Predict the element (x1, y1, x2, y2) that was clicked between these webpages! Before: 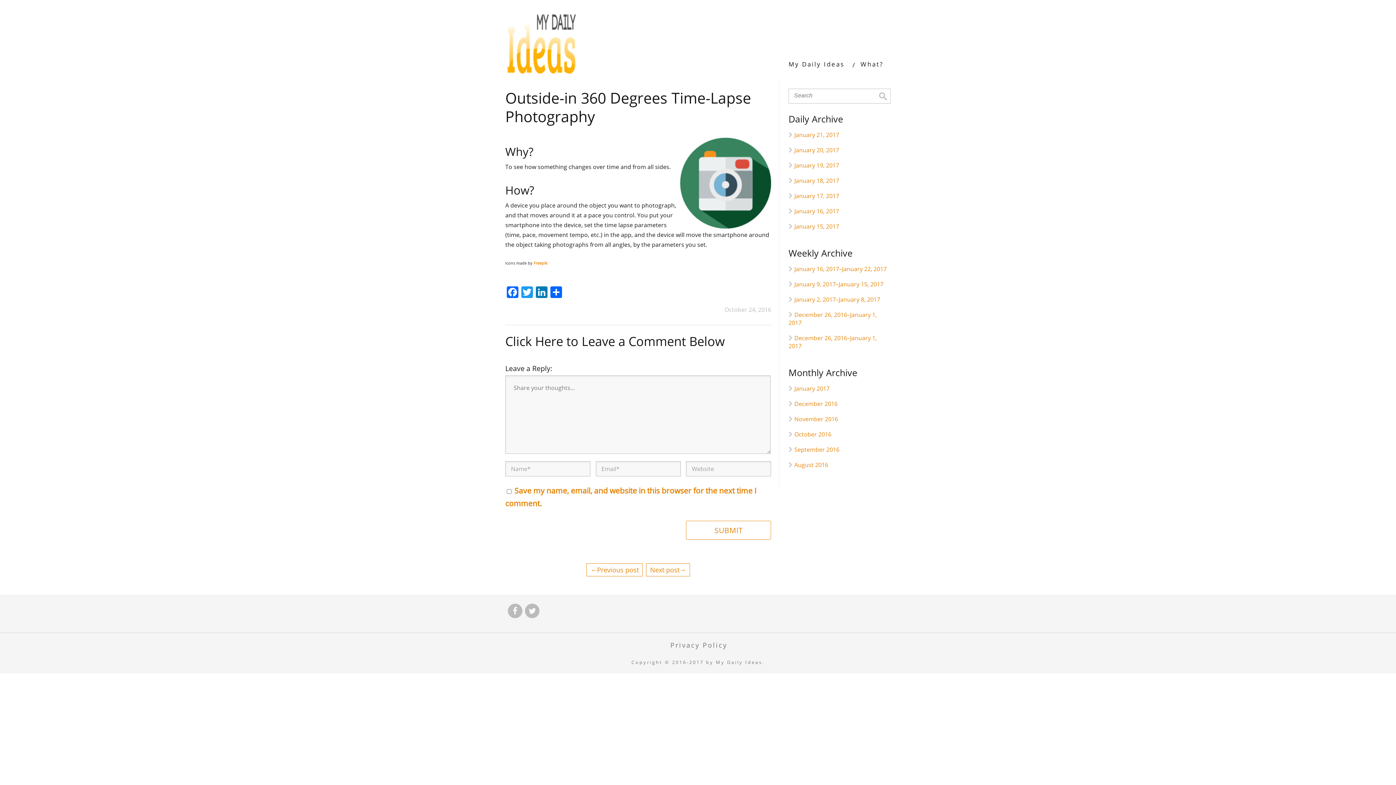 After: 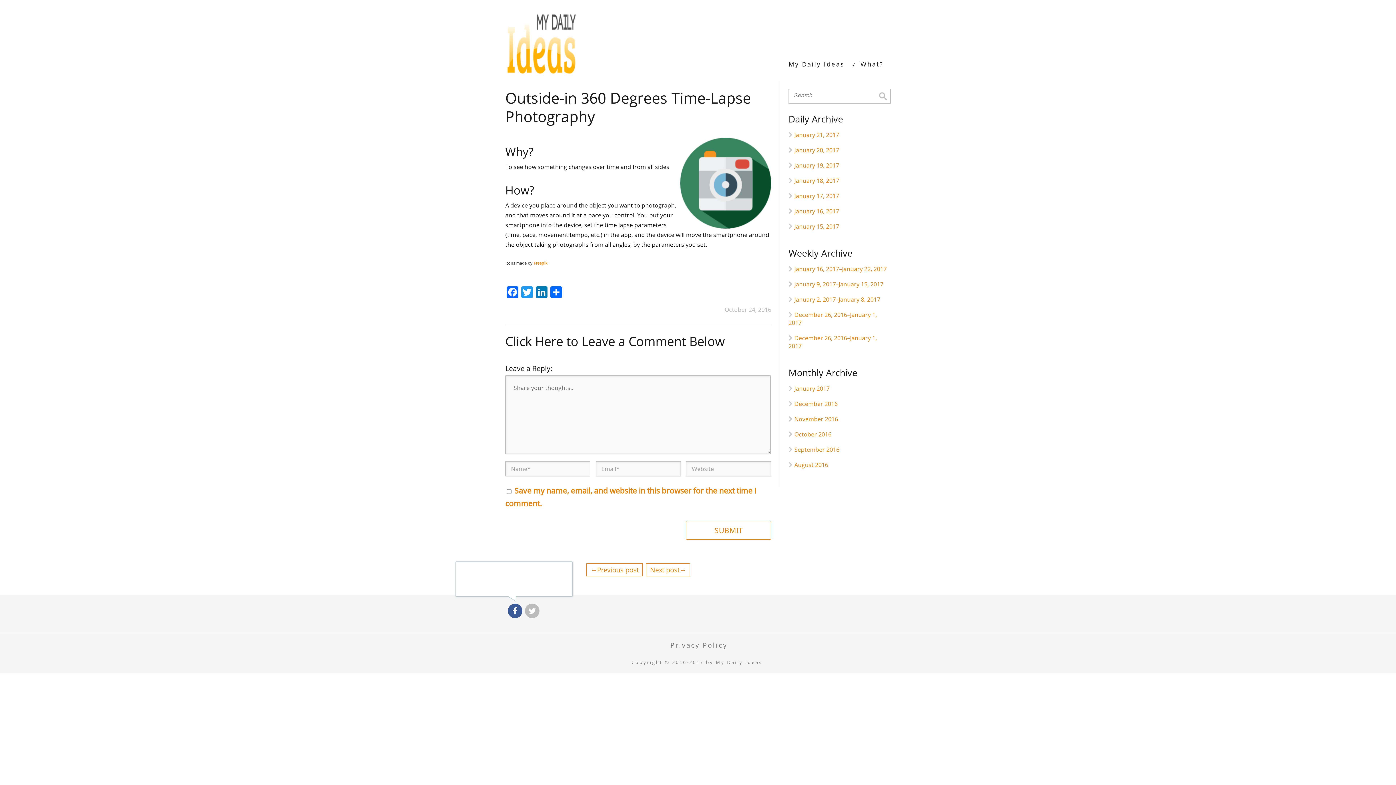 Action: bbox: (508, 603, 522, 618) label: 